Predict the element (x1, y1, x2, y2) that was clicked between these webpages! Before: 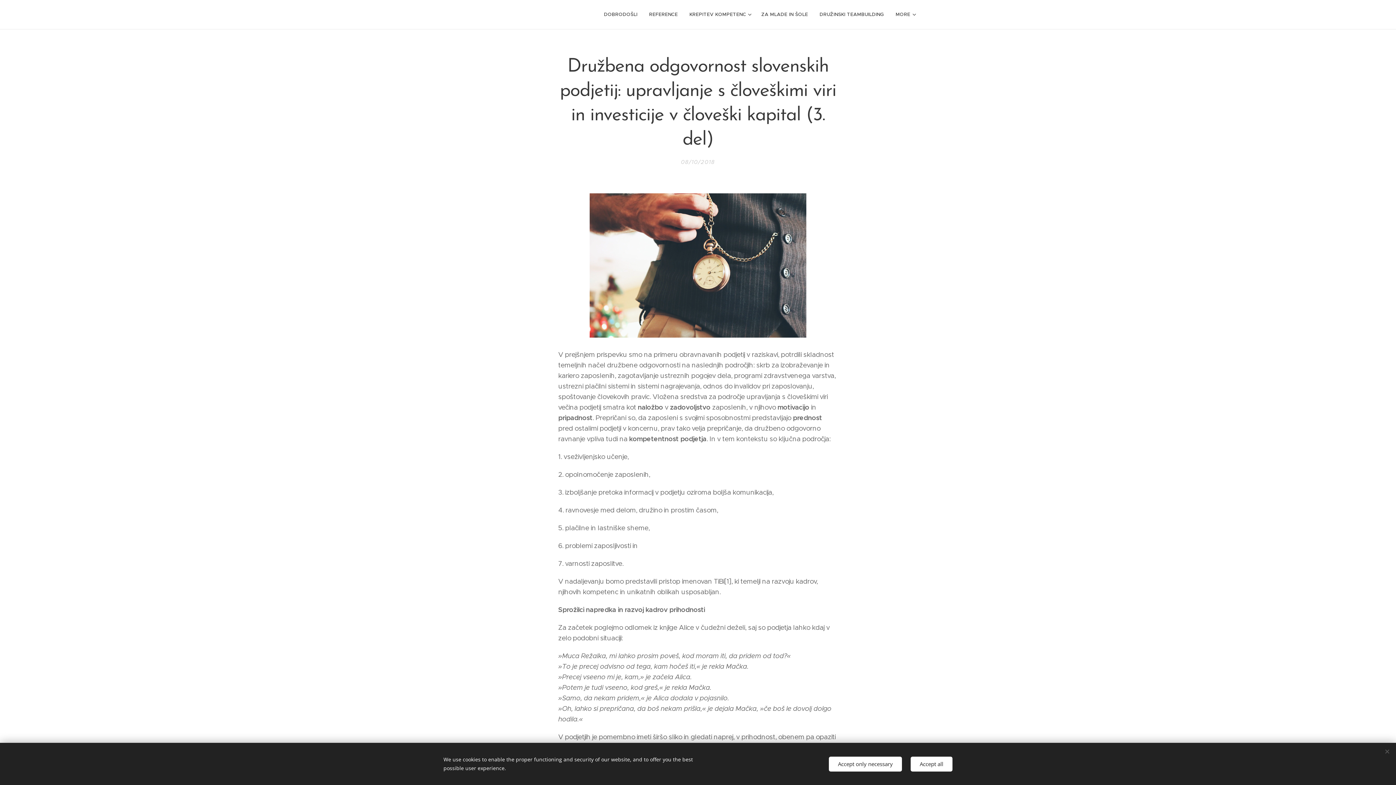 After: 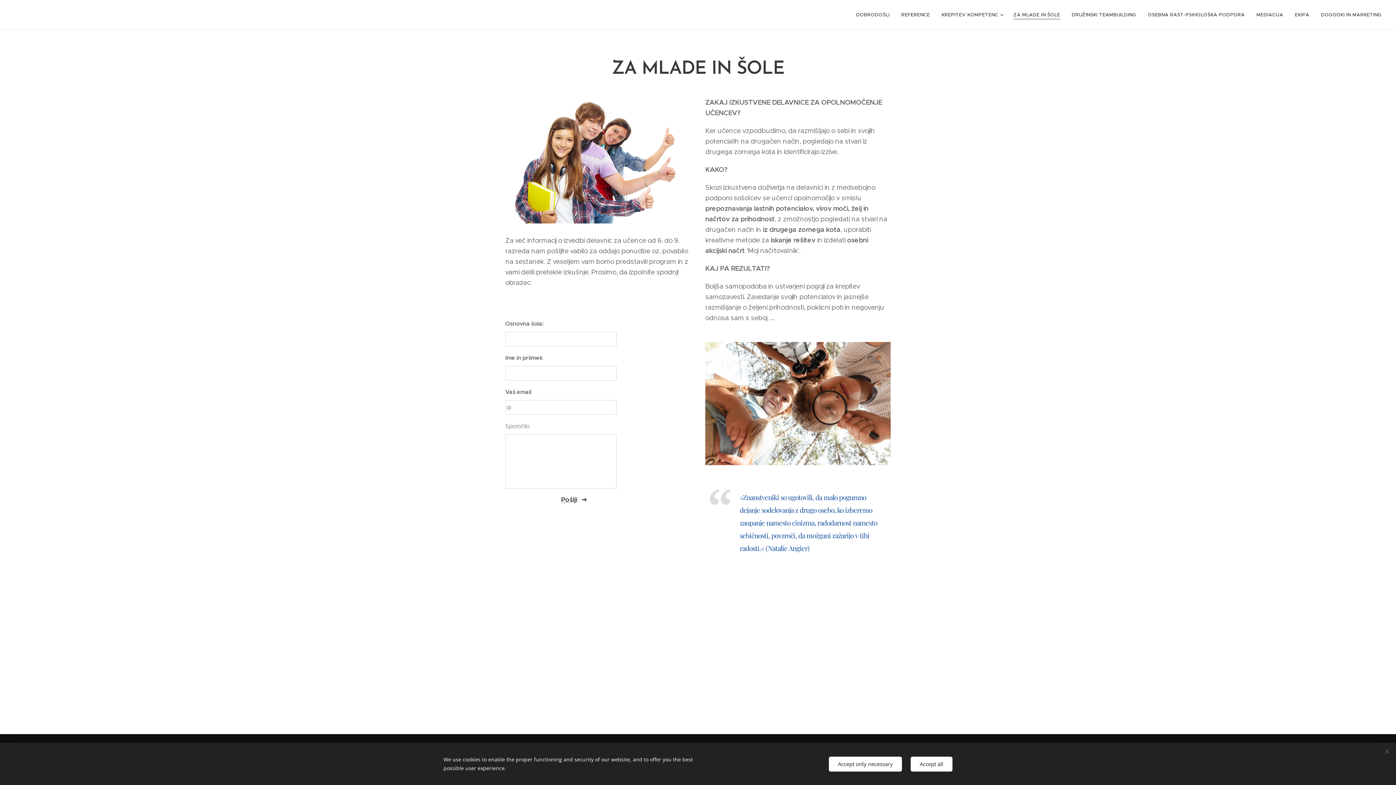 Action: label: ZA MLADE IN ŠOLE bbox: (755, 5, 814, 23)